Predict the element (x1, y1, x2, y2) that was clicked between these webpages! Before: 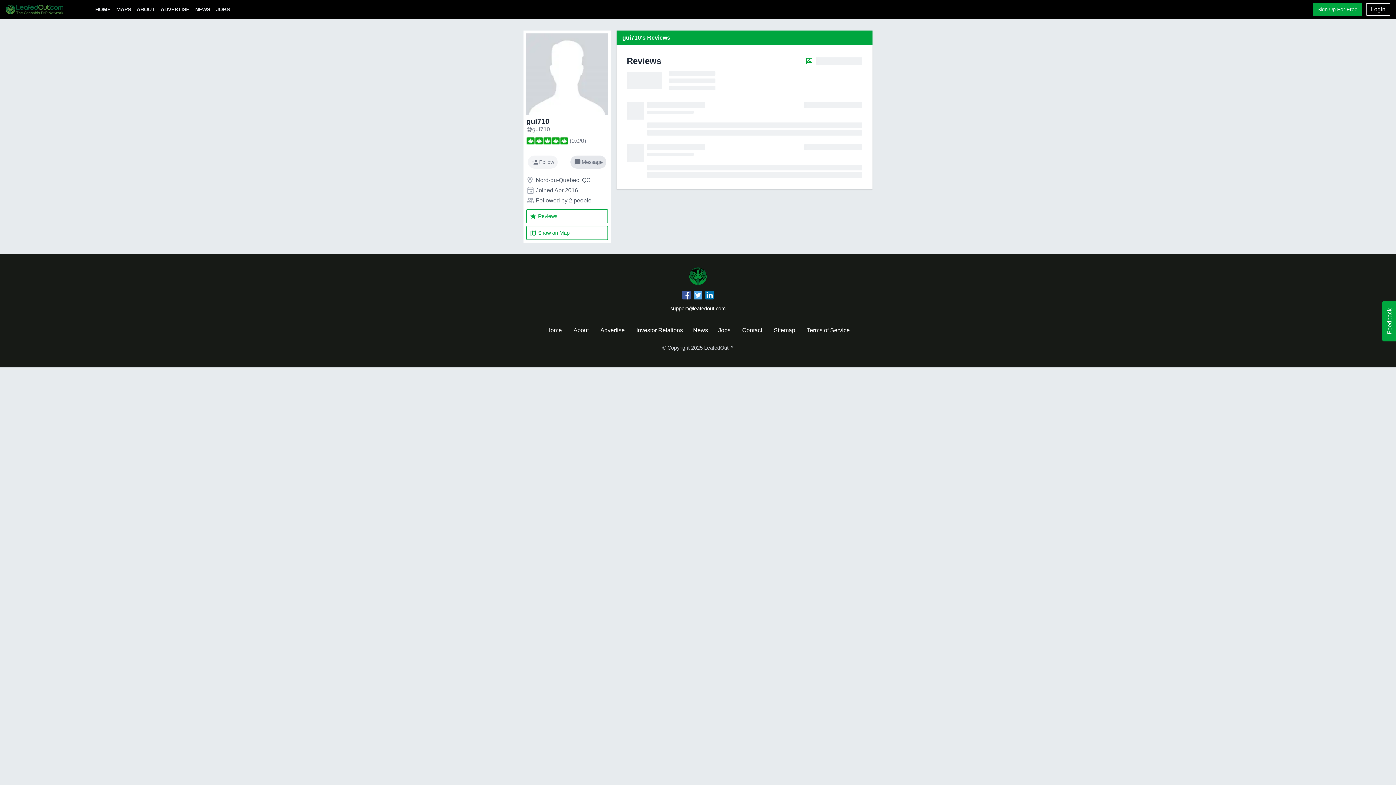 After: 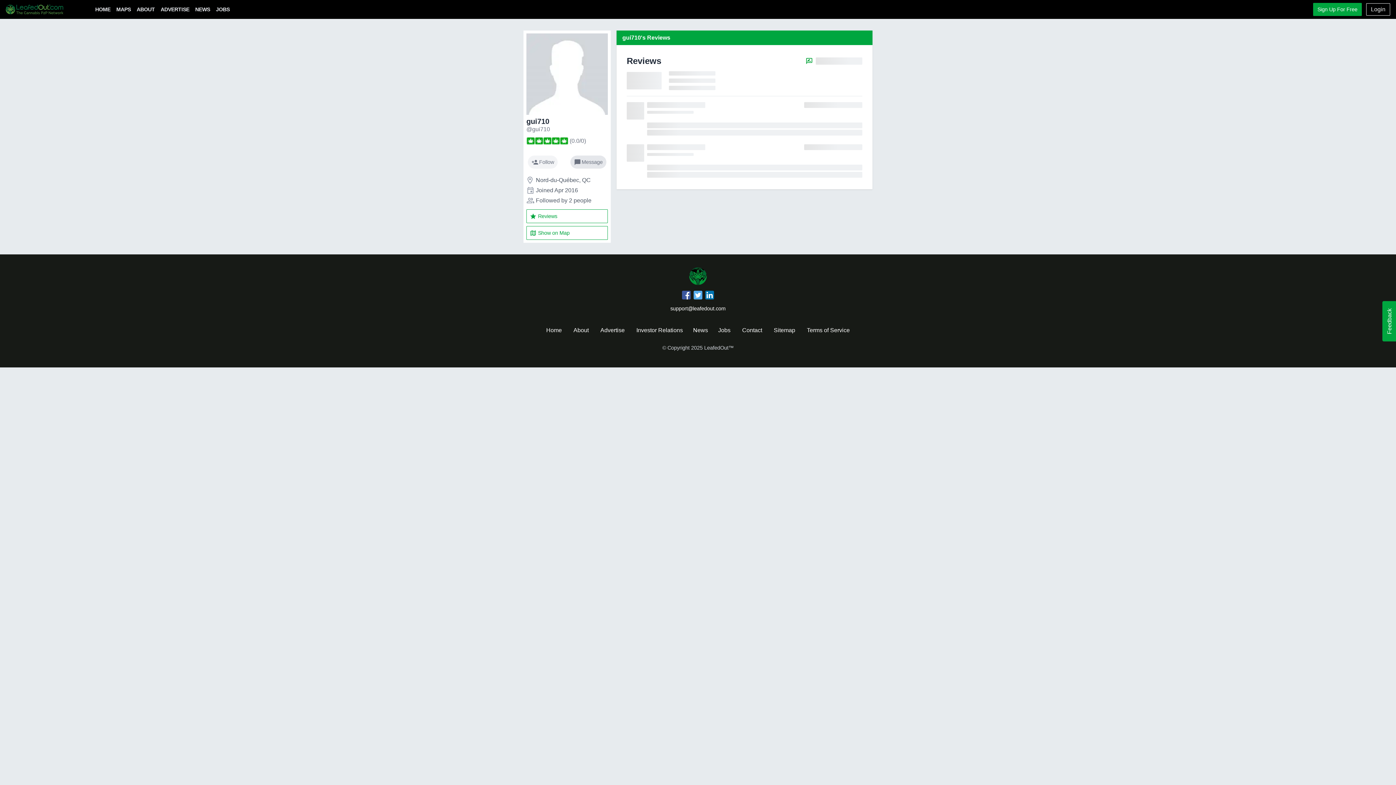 Action: bbox: (670, 305, 725, 311) label: support@leafedout.com